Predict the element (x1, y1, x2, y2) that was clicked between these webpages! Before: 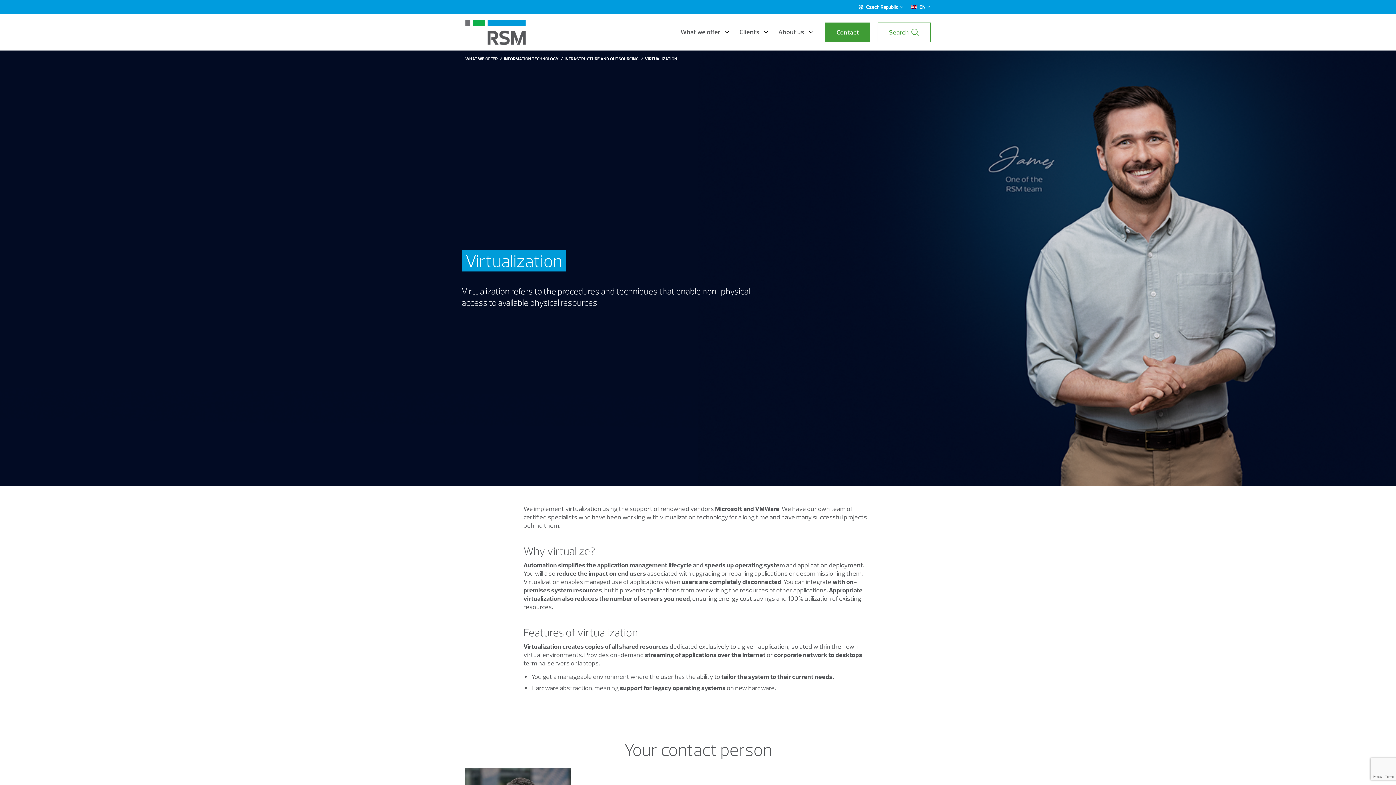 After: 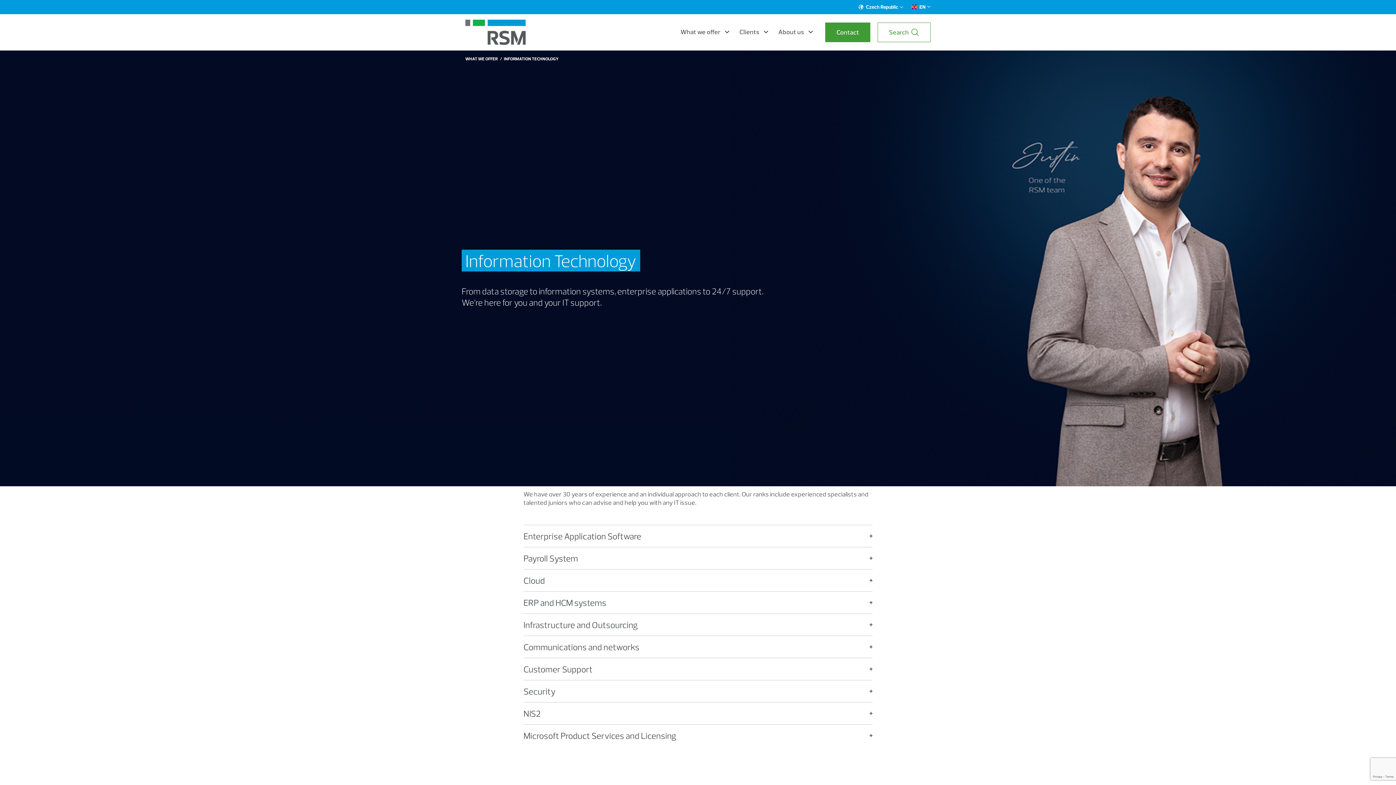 Action: label: INFORMATION TECHNOLOGY bbox: (504, 56, 558, 61)